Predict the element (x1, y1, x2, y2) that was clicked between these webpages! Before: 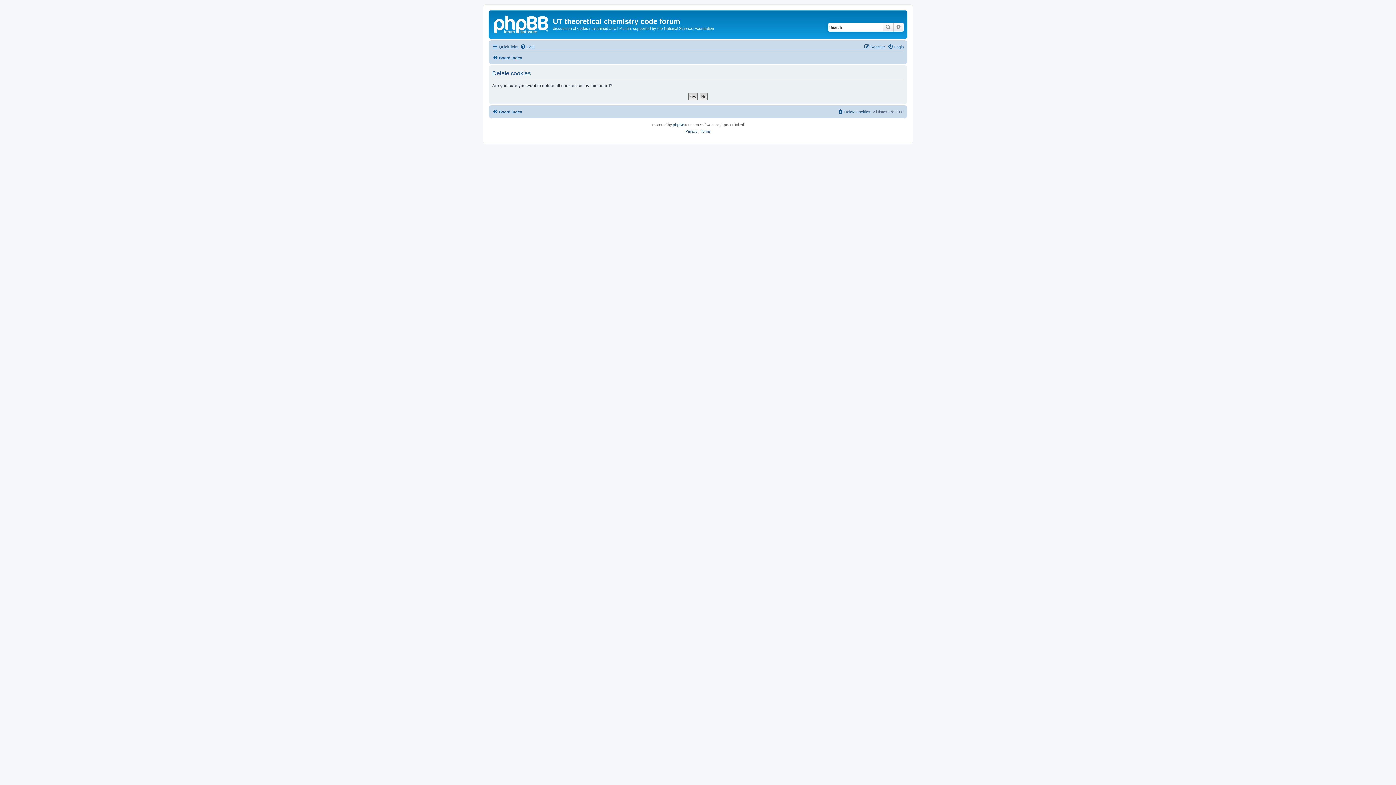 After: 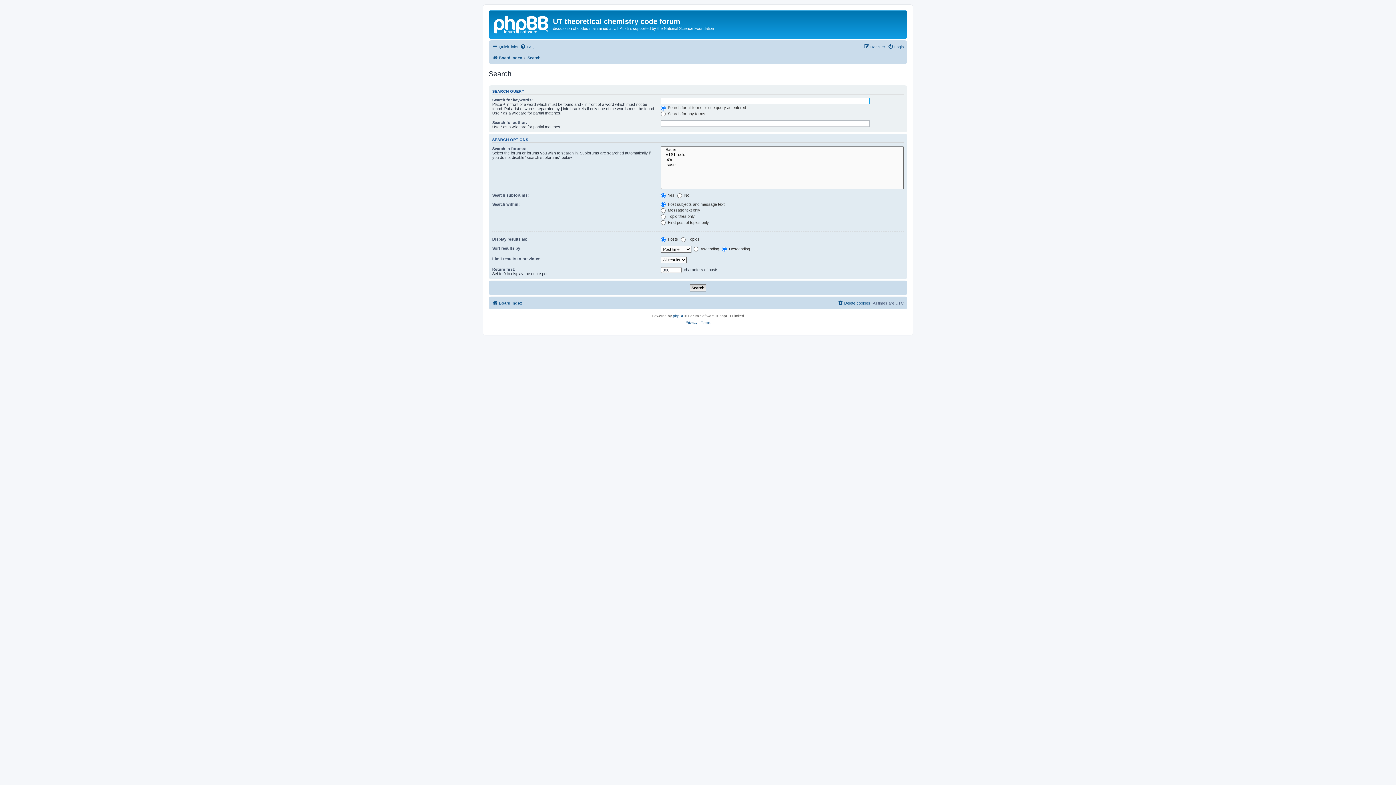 Action: label: Advanced search bbox: (893, 22, 904, 31)